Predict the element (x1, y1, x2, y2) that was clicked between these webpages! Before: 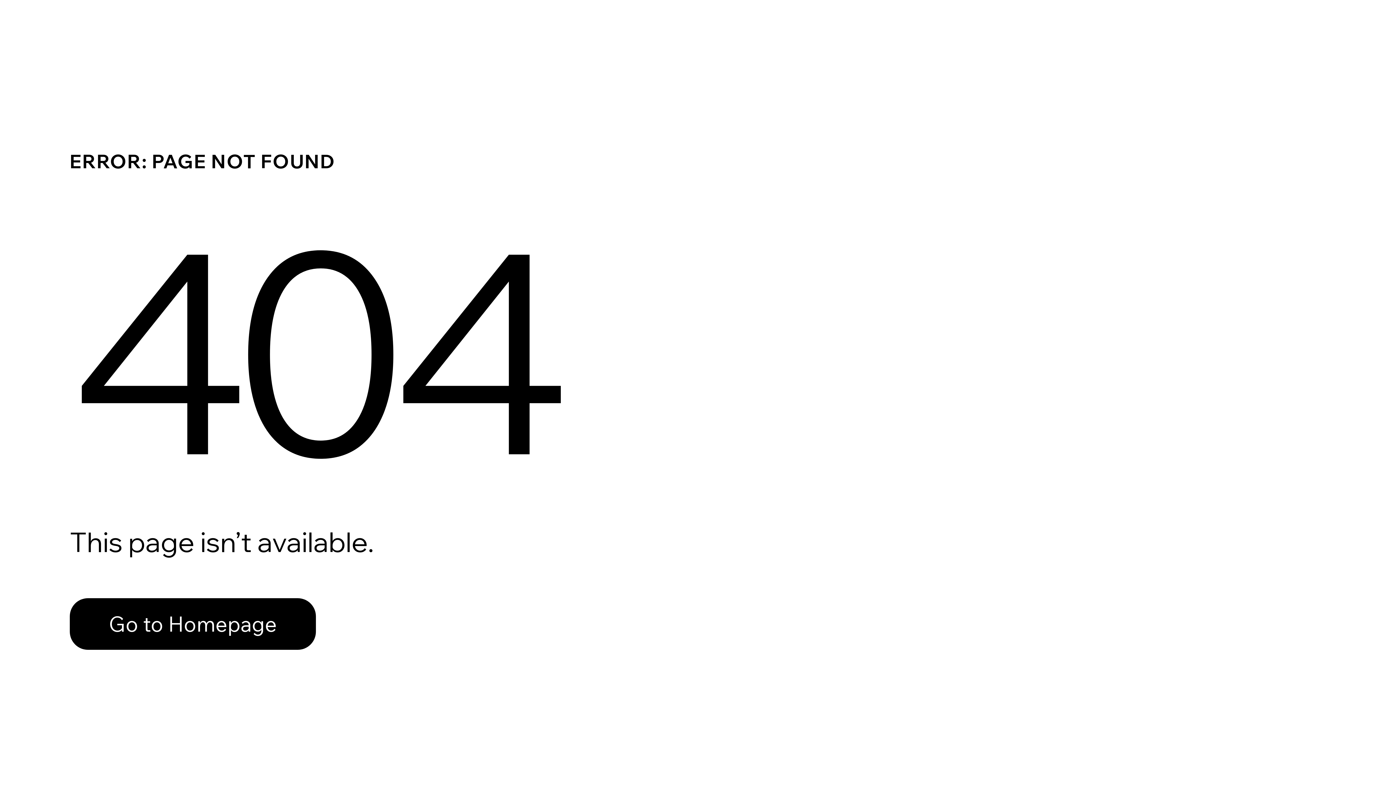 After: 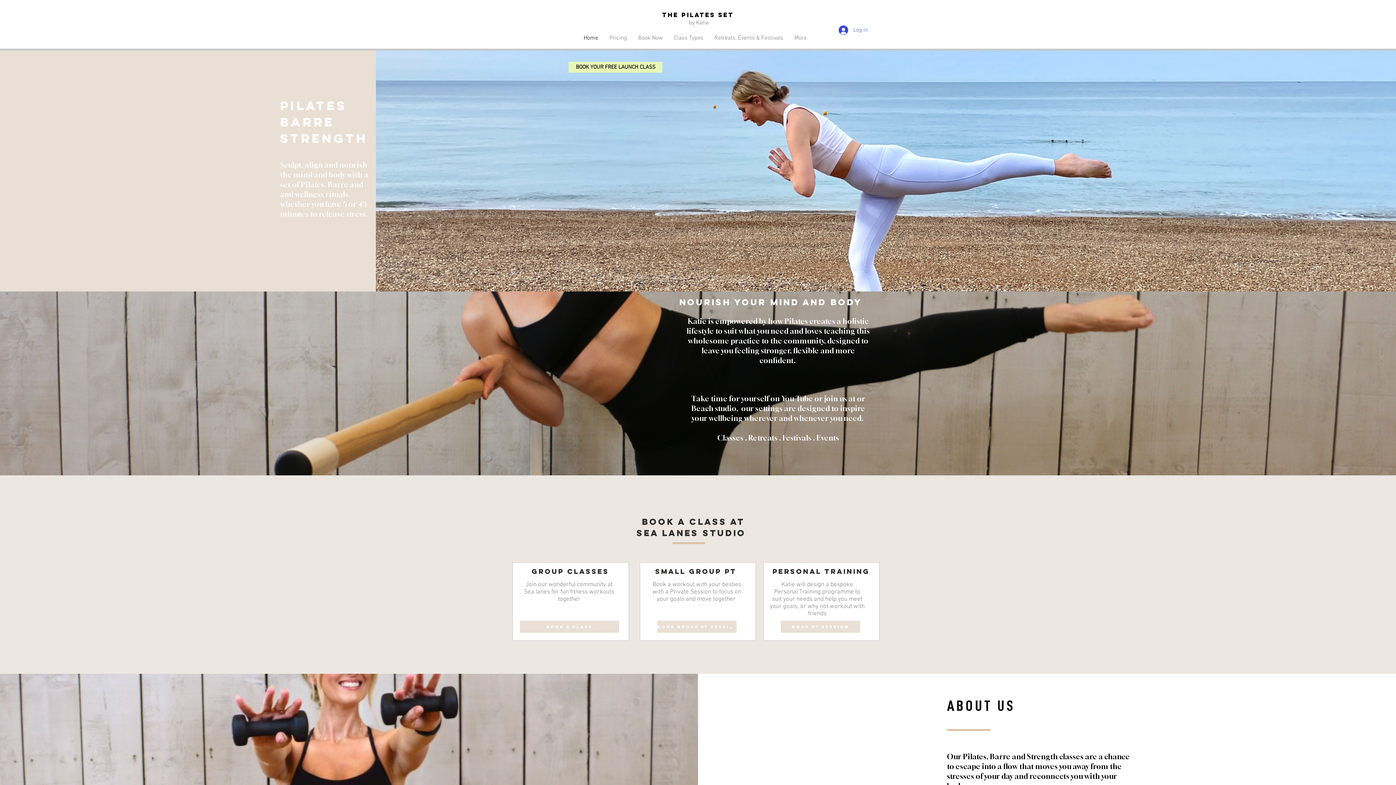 Action: bbox: (69, 582, 768, 659) label: Go to Homepage